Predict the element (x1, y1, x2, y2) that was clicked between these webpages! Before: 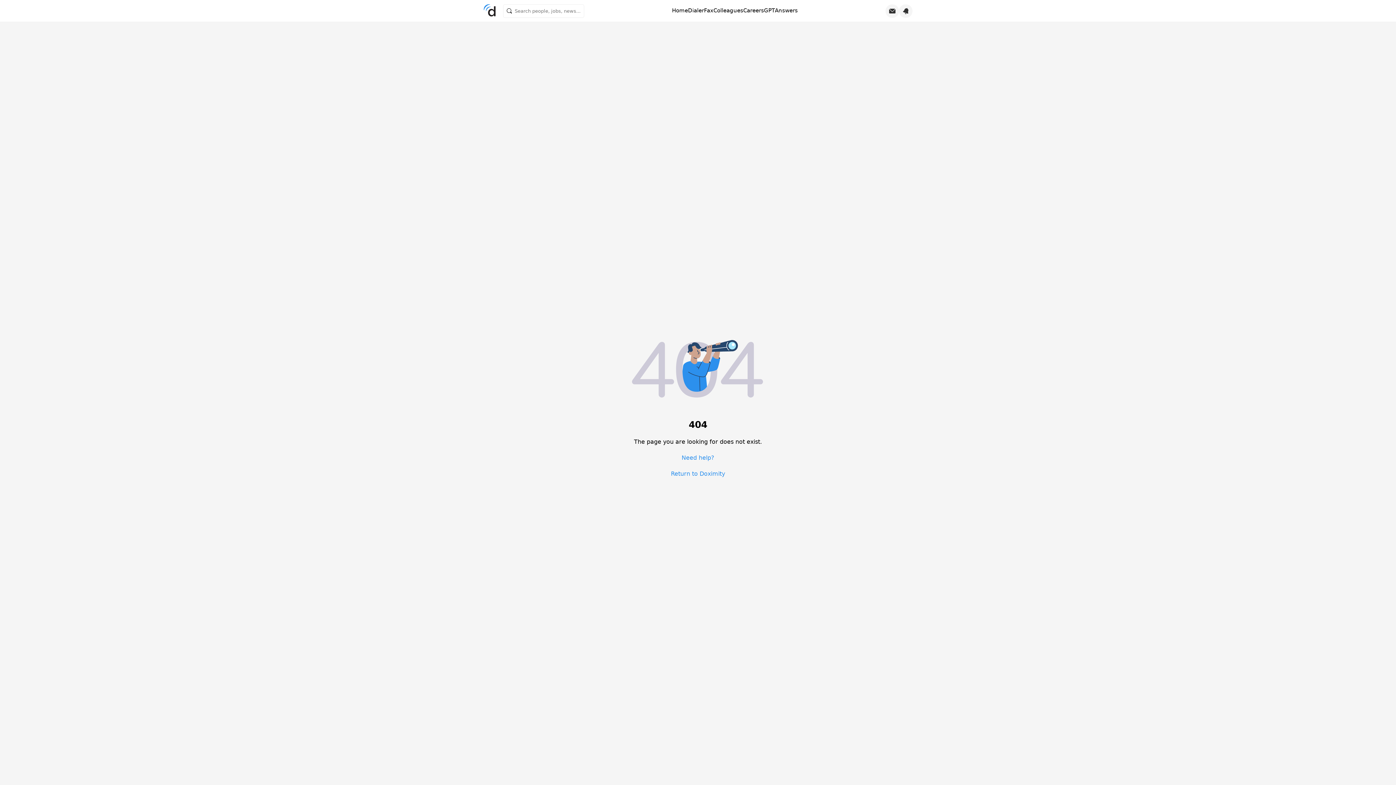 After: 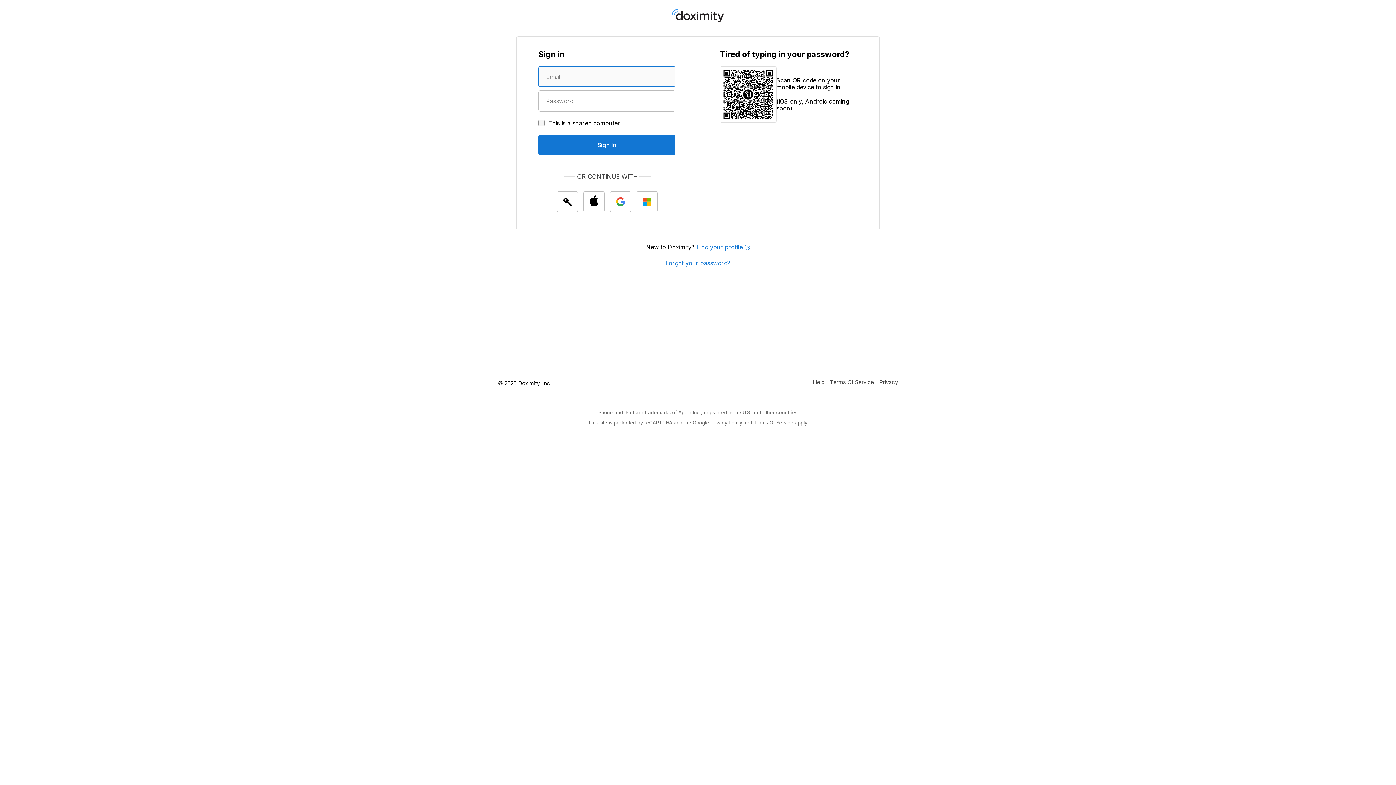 Action: bbox: (775, 7, 798, 14) label: Answers